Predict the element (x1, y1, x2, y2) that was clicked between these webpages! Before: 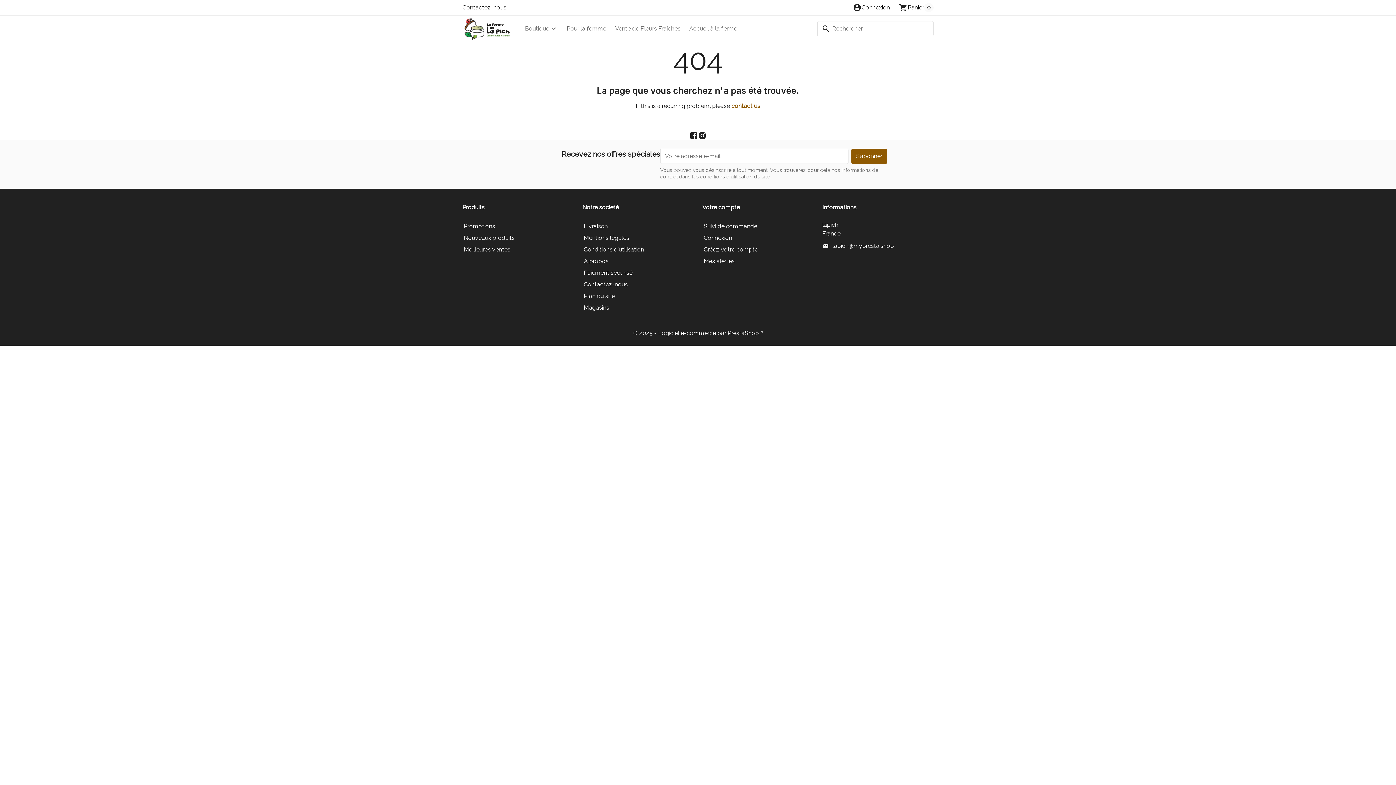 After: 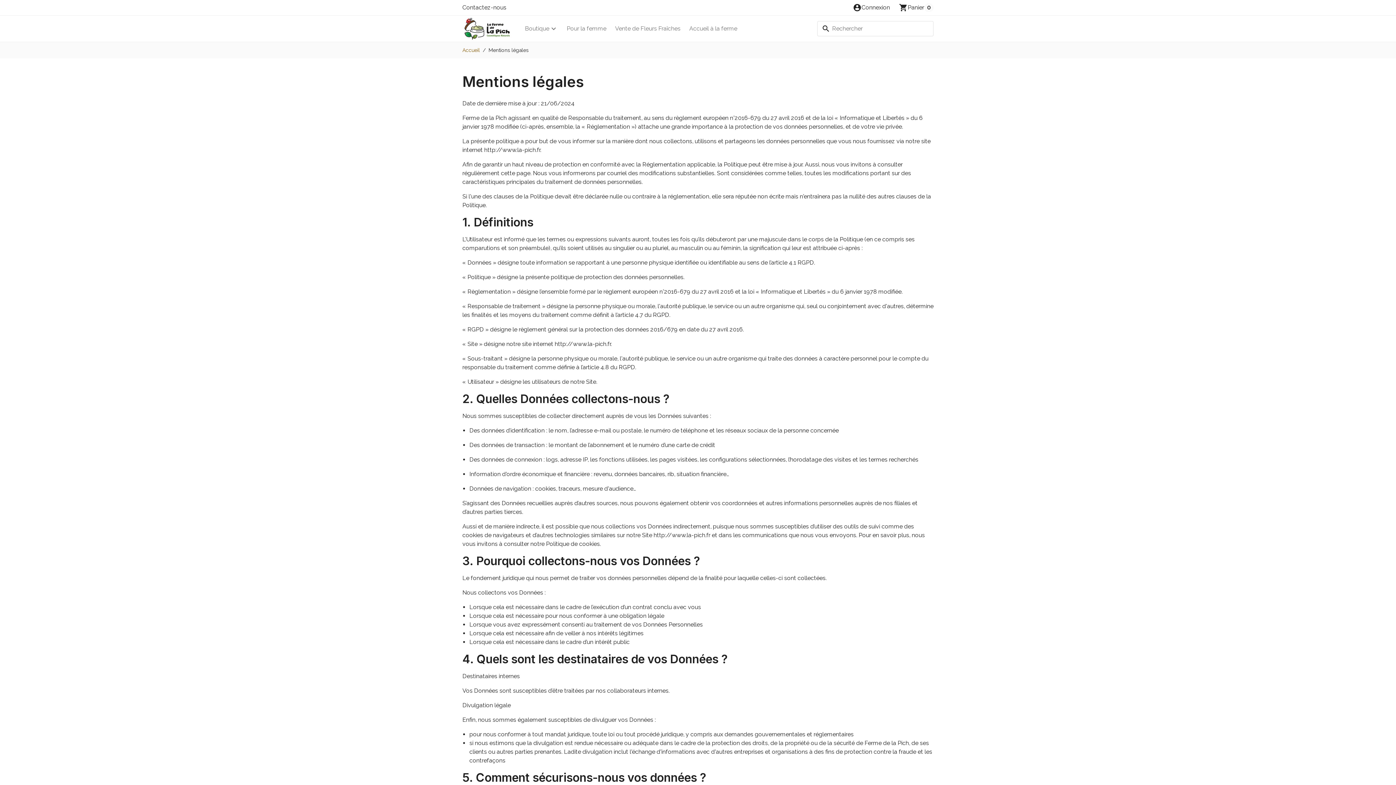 Action: label: Mentions légales bbox: (583, 233, 693, 243)